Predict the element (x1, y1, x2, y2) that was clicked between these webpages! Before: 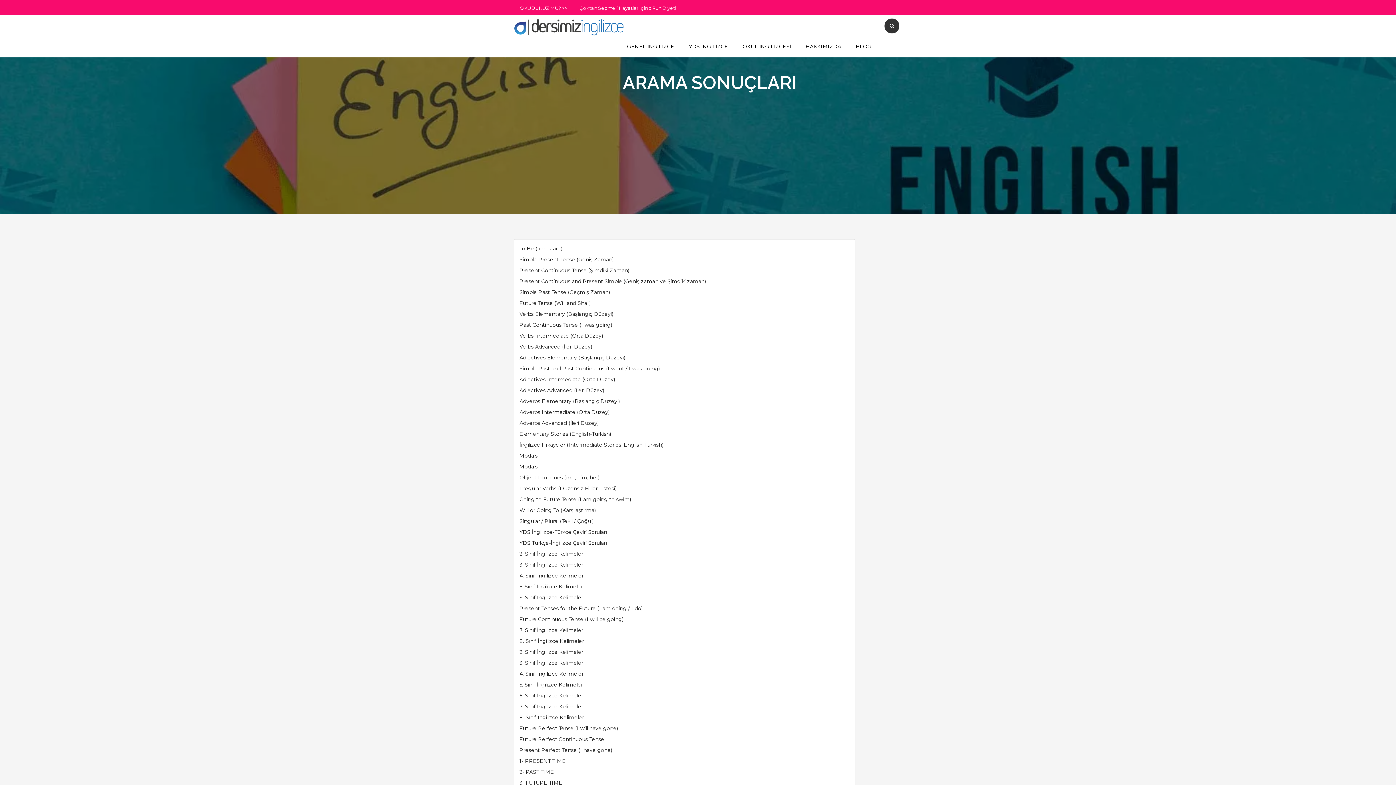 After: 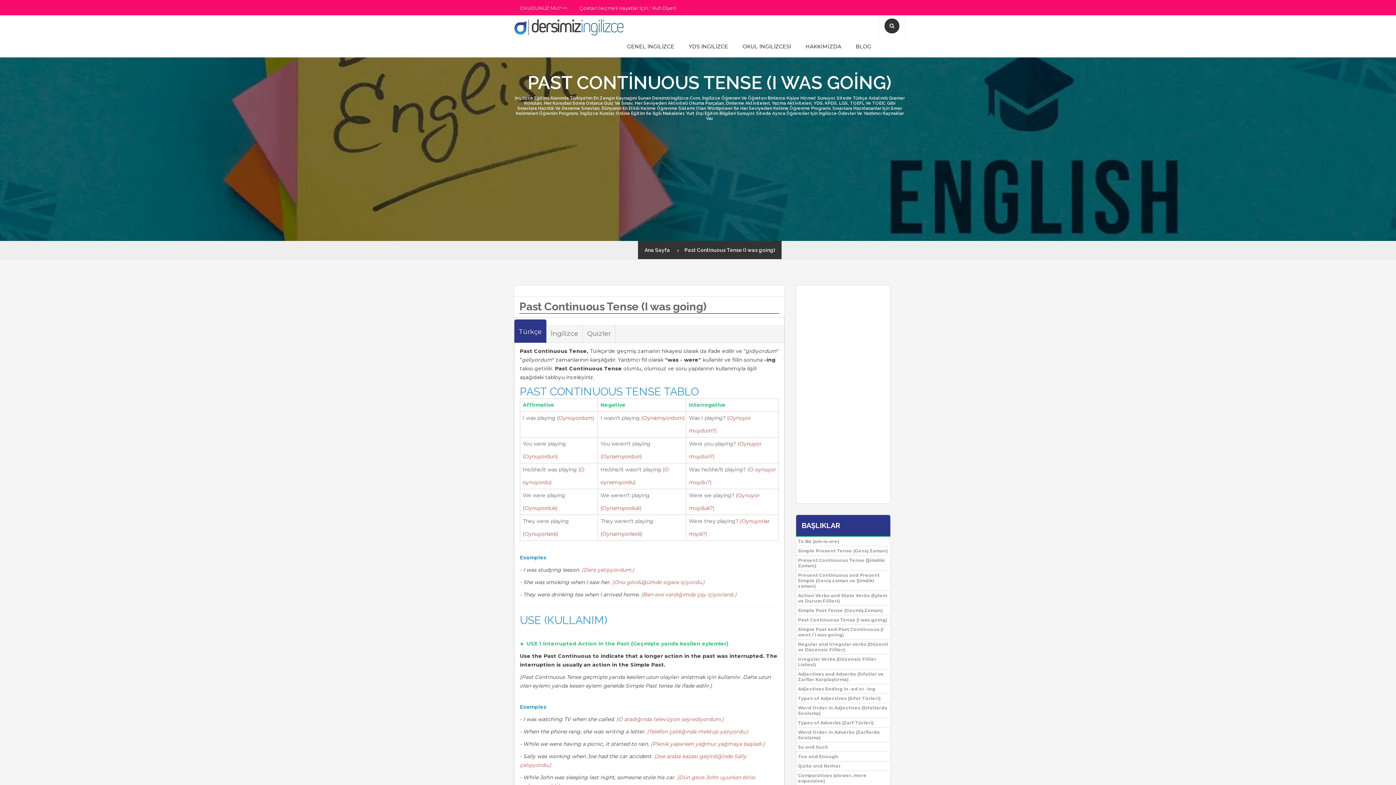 Action: bbox: (519, 321, 612, 328) label: Past Continuous Tense (I was going)